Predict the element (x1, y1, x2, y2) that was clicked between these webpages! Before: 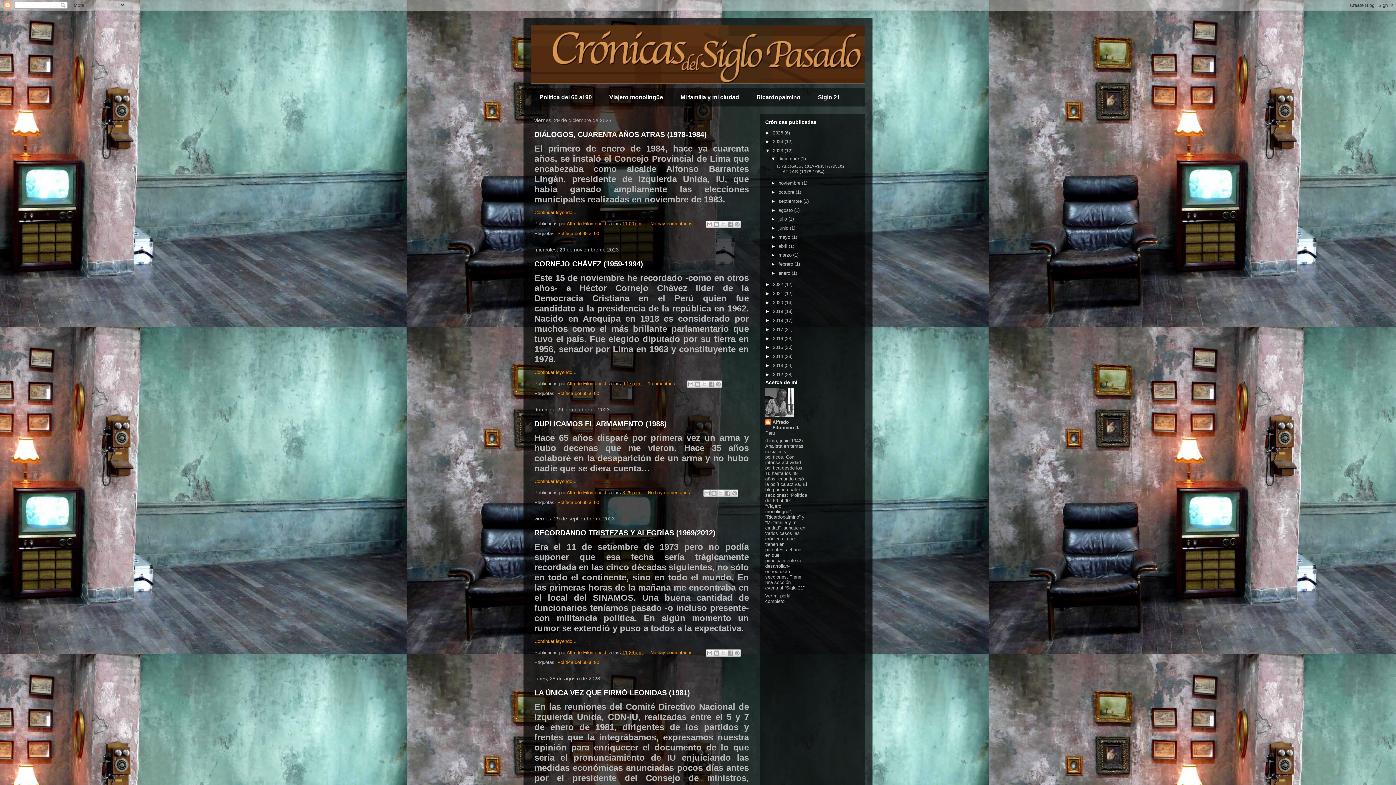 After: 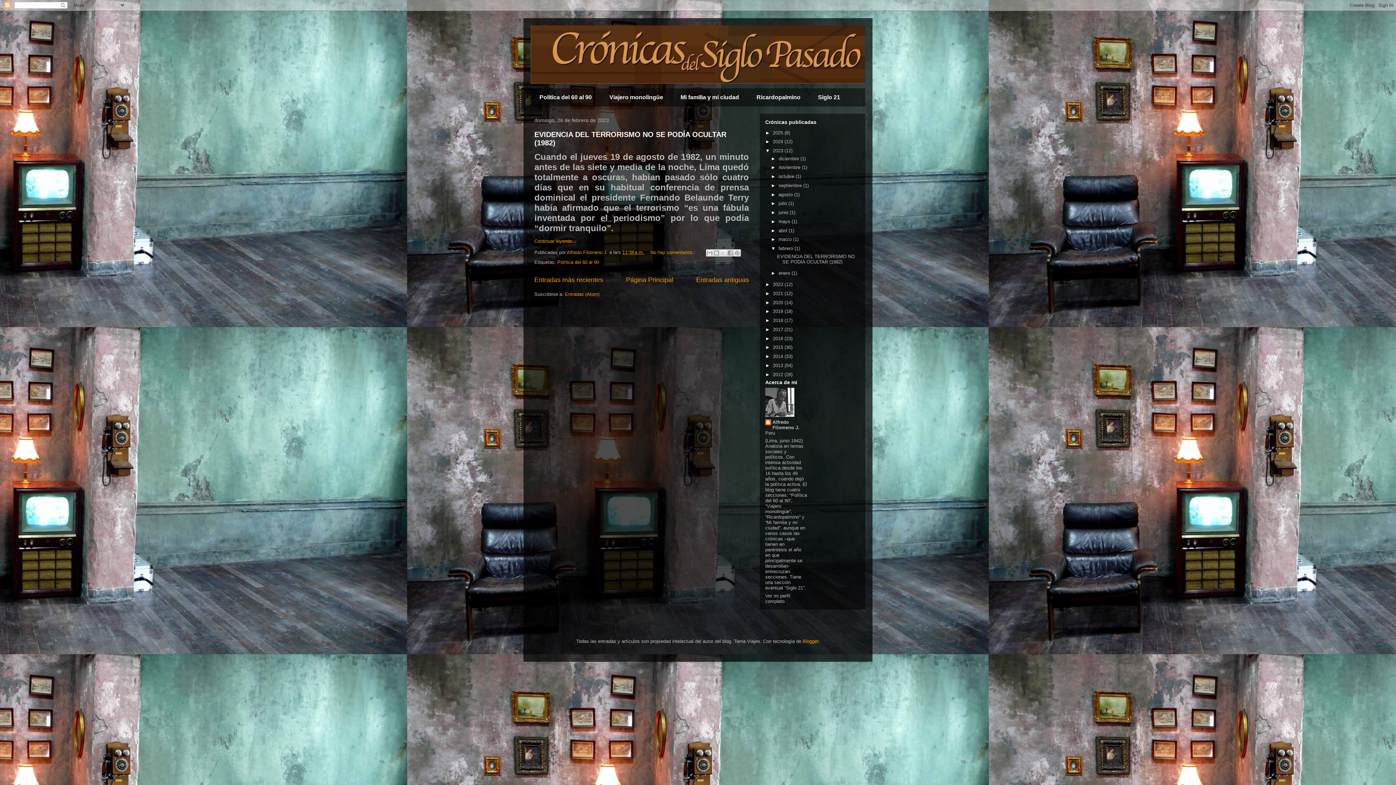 Action: label: febrero  bbox: (778, 261, 794, 266)